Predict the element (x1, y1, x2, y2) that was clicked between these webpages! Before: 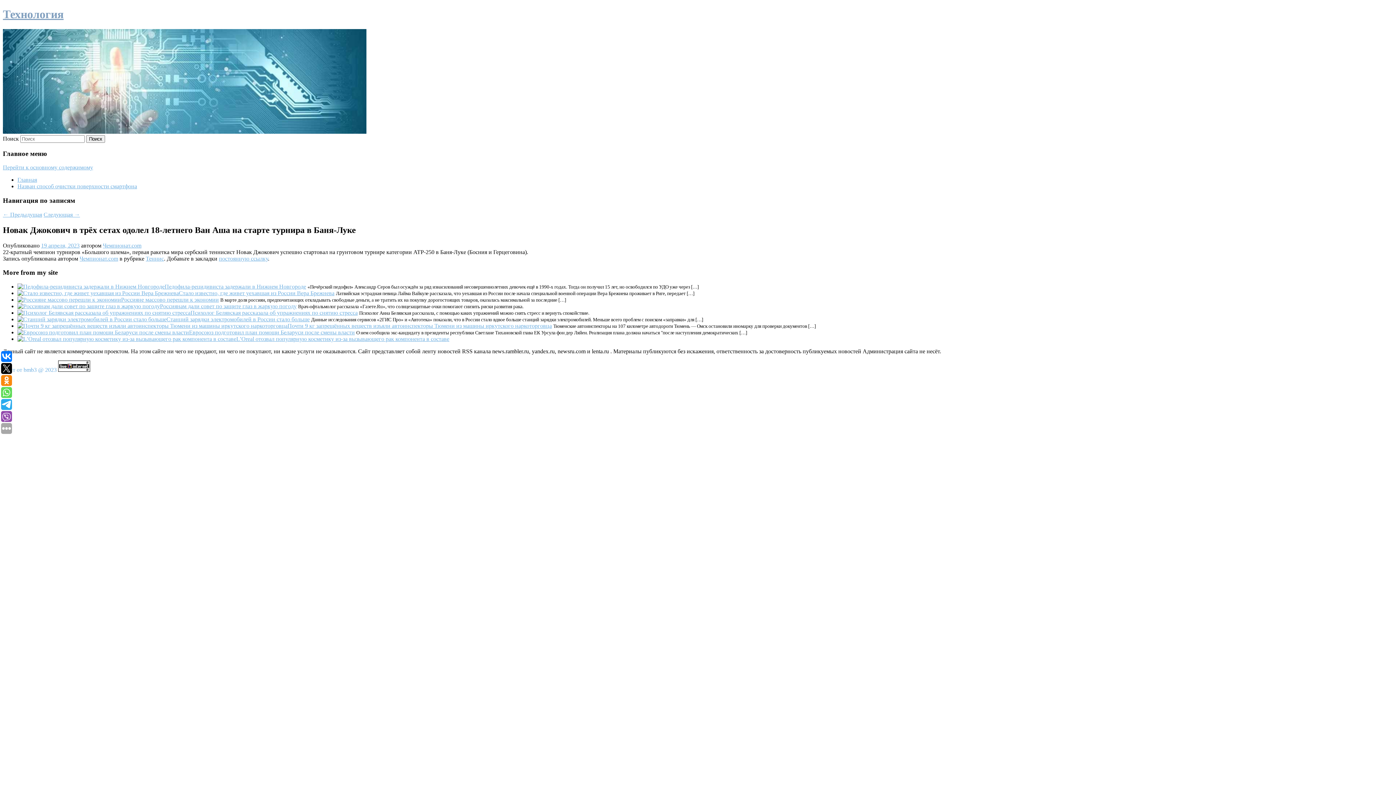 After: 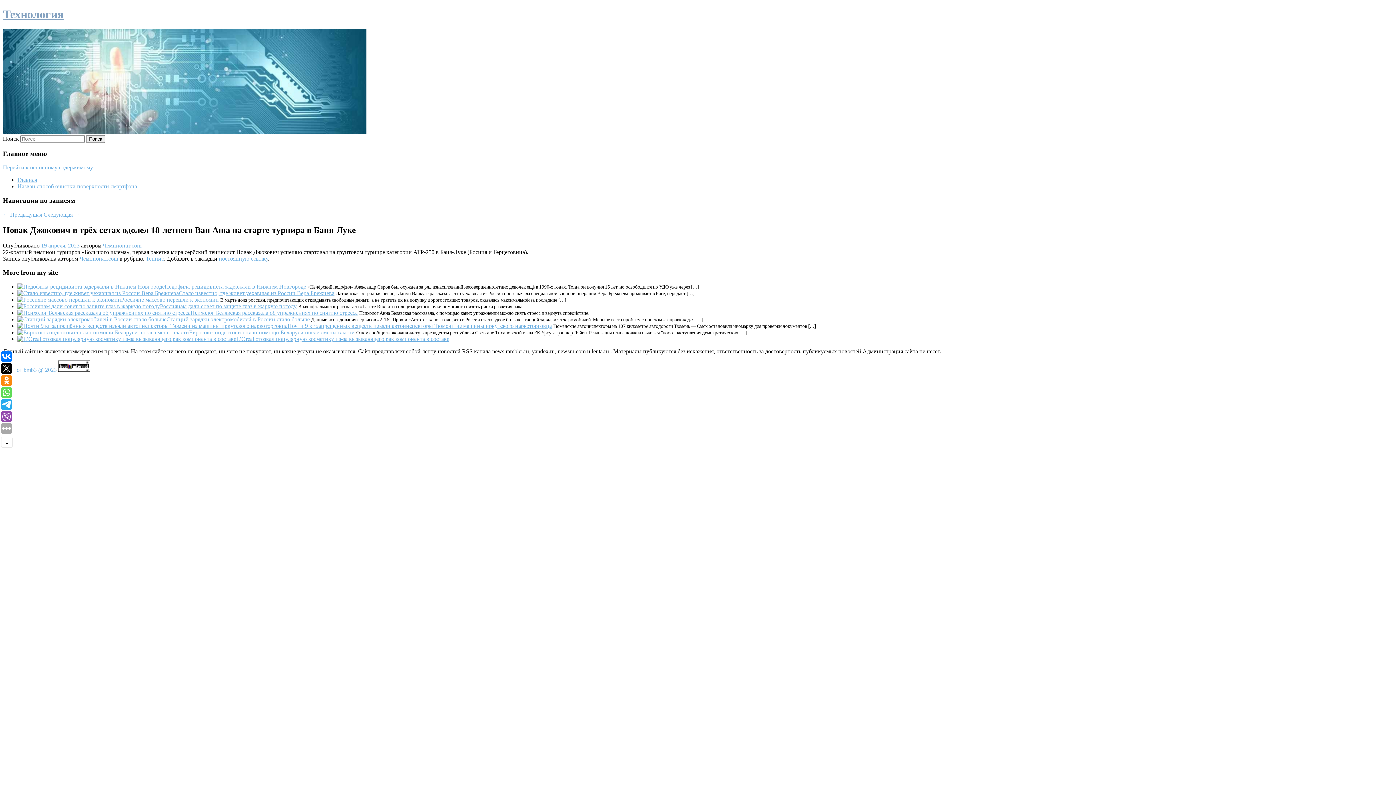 Action: bbox: (1, 351, 12, 362)